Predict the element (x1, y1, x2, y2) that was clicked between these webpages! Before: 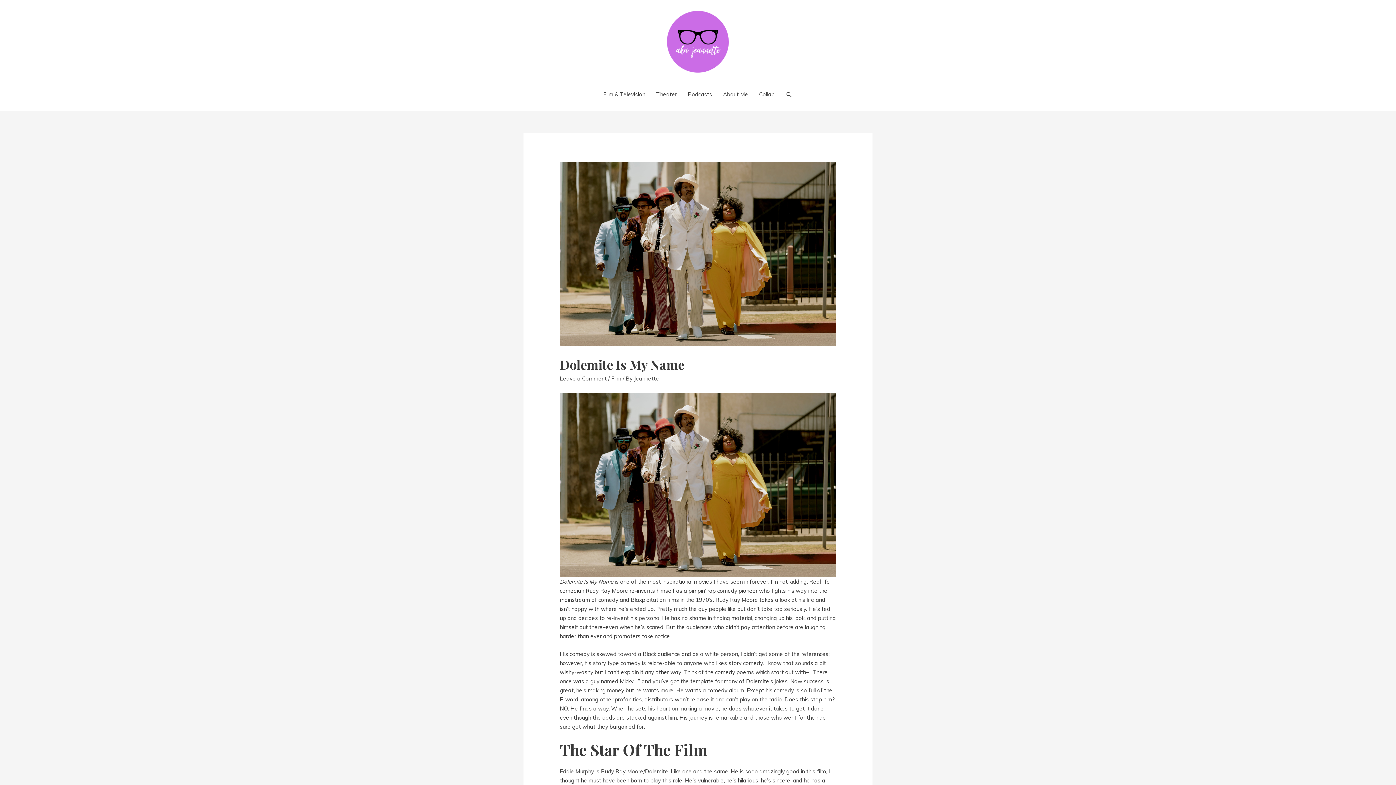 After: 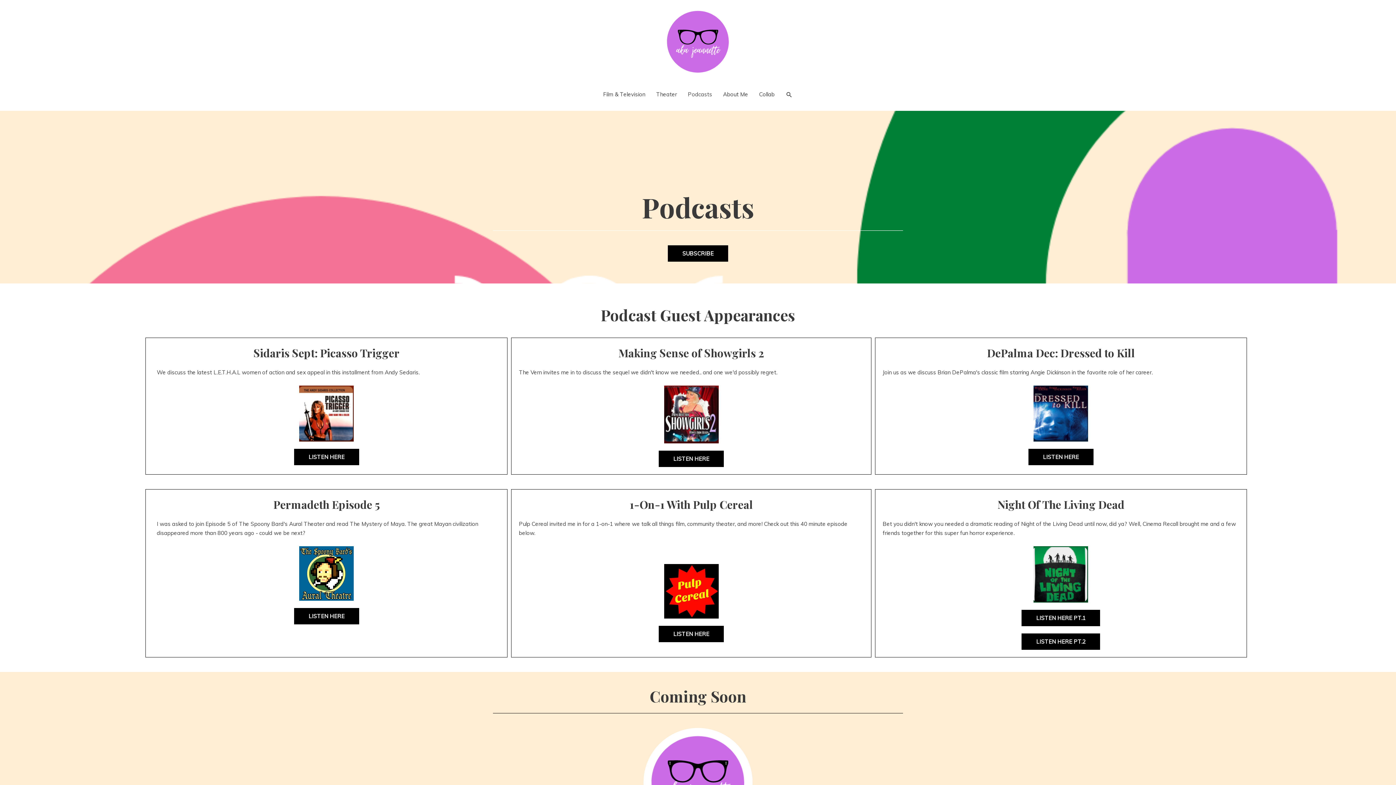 Action: label: Podcasts bbox: (682, 83, 717, 105)